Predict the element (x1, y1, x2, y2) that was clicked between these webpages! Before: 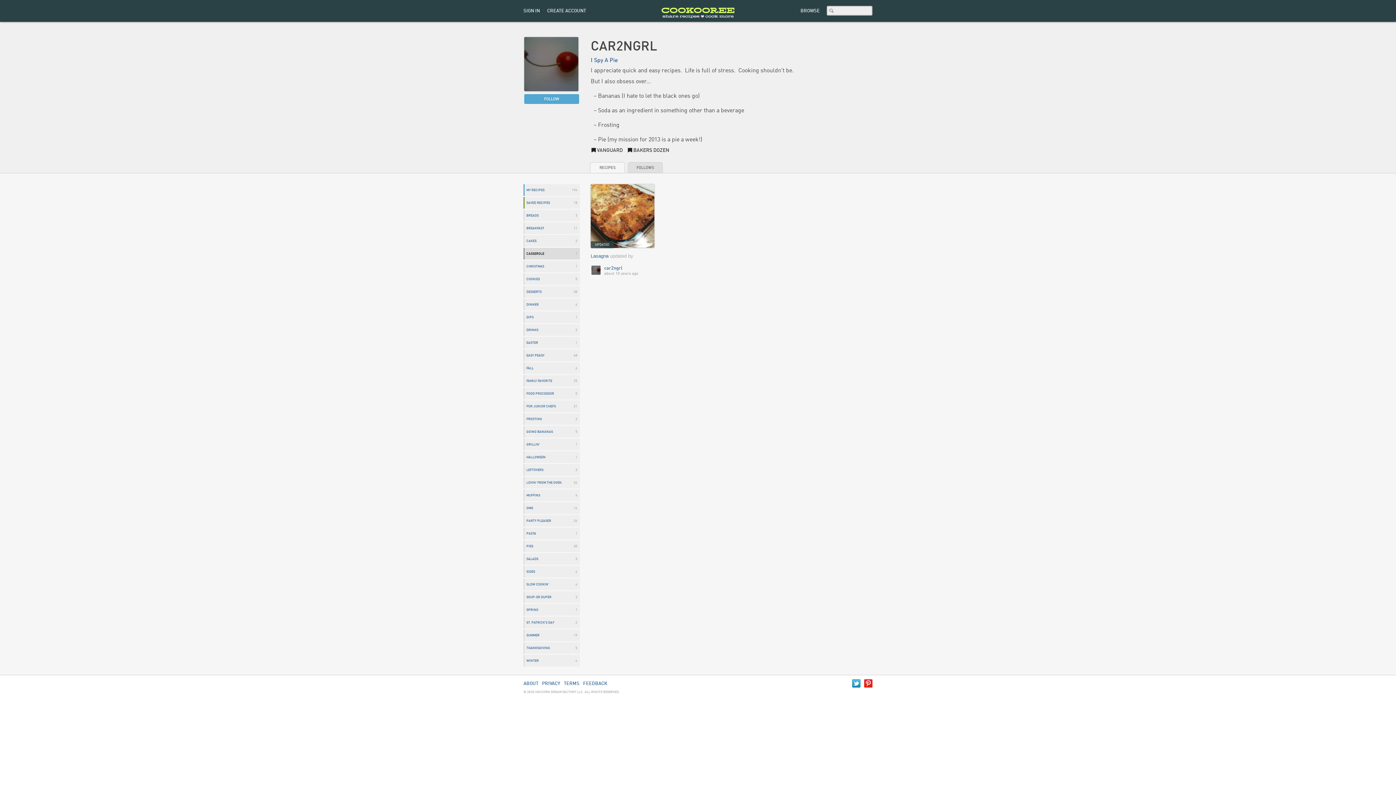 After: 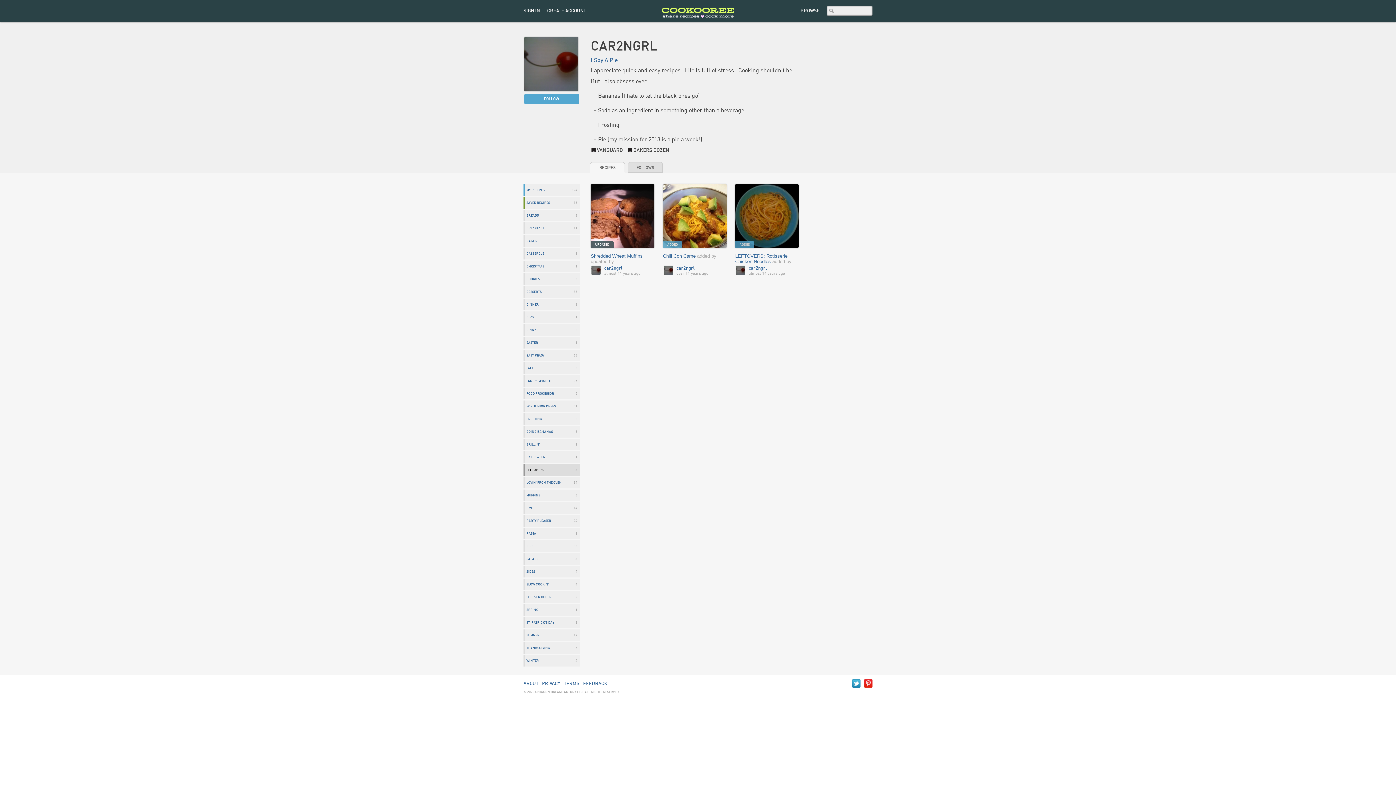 Action: bbox: (524, 464, 572, 476) label: LEFTOVERS